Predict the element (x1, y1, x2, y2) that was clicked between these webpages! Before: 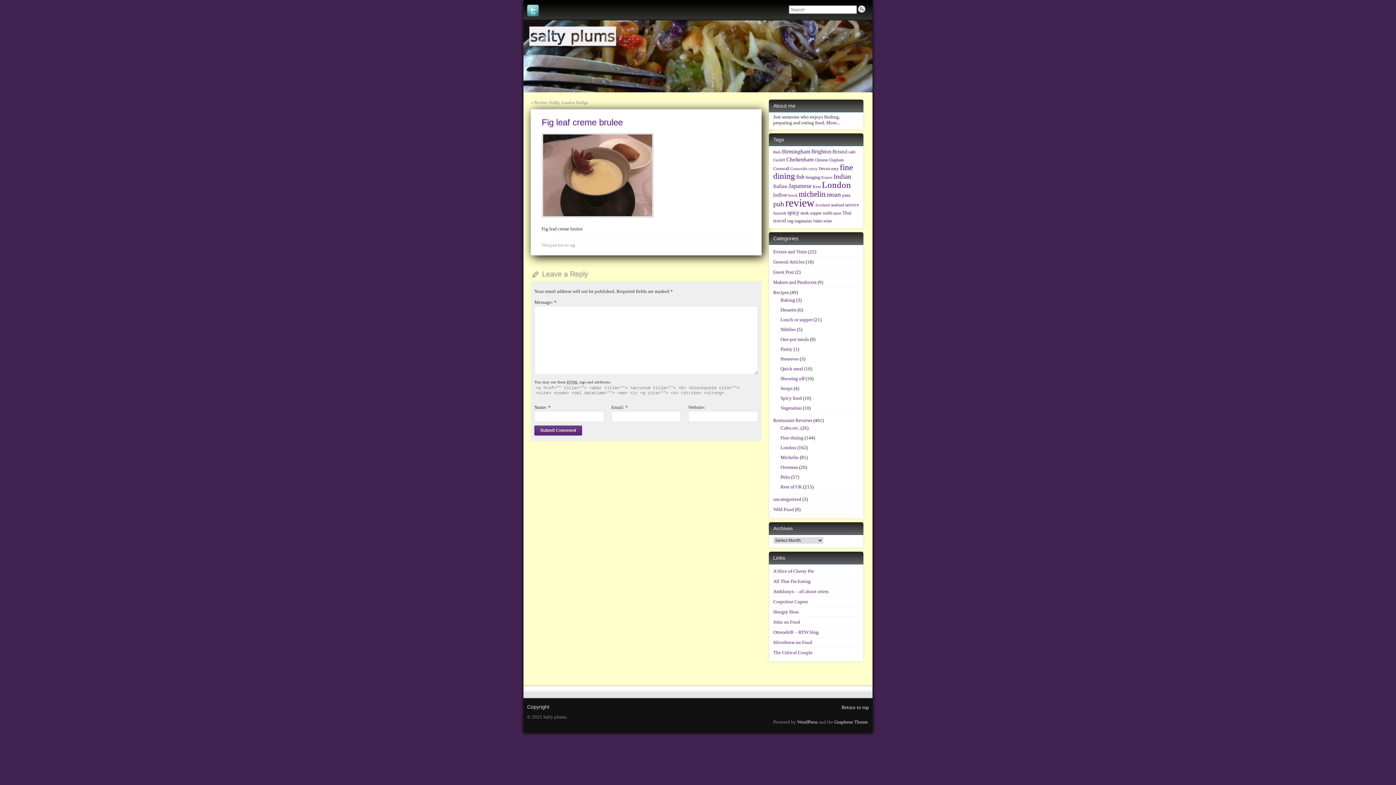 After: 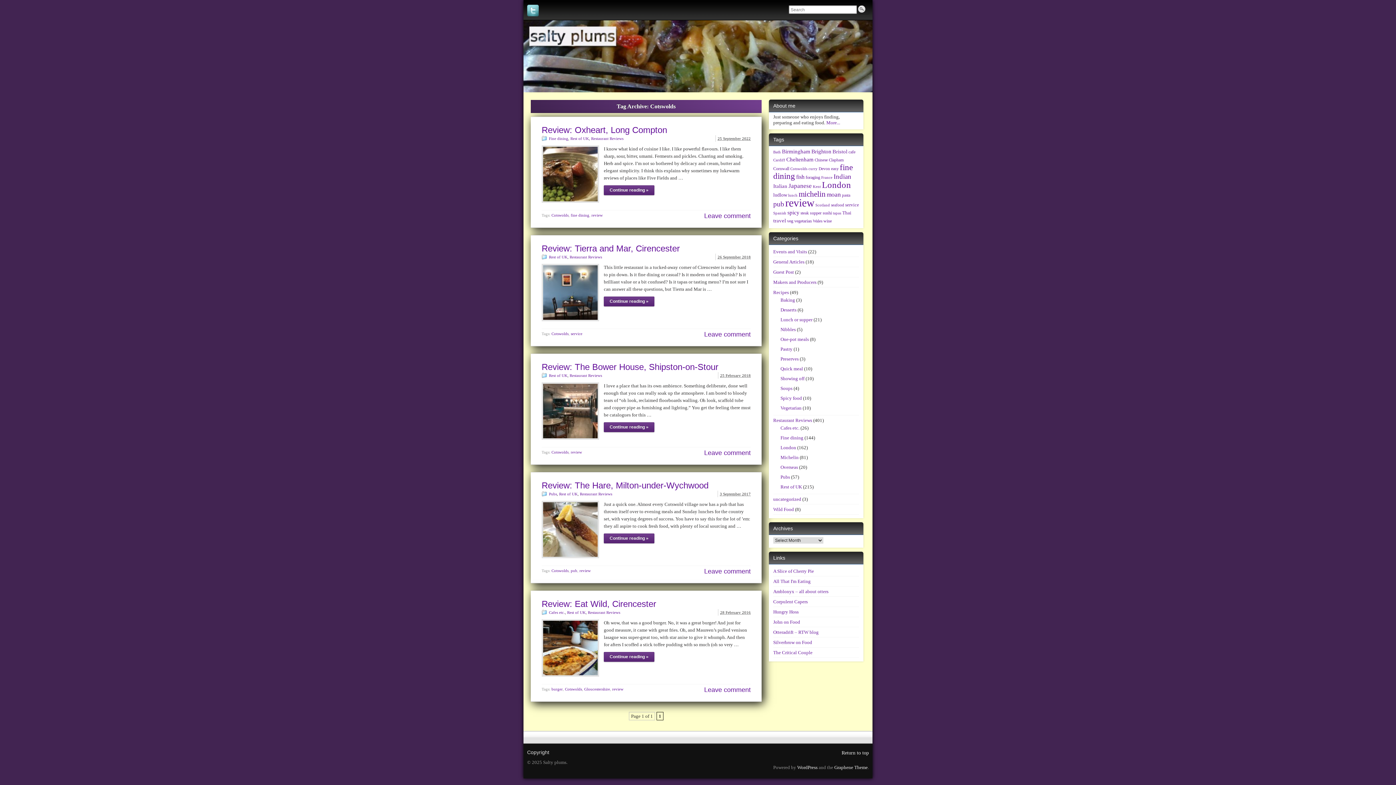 Action: label: Cotswolds (5 items) bbox: (790, 166, 807, 170)